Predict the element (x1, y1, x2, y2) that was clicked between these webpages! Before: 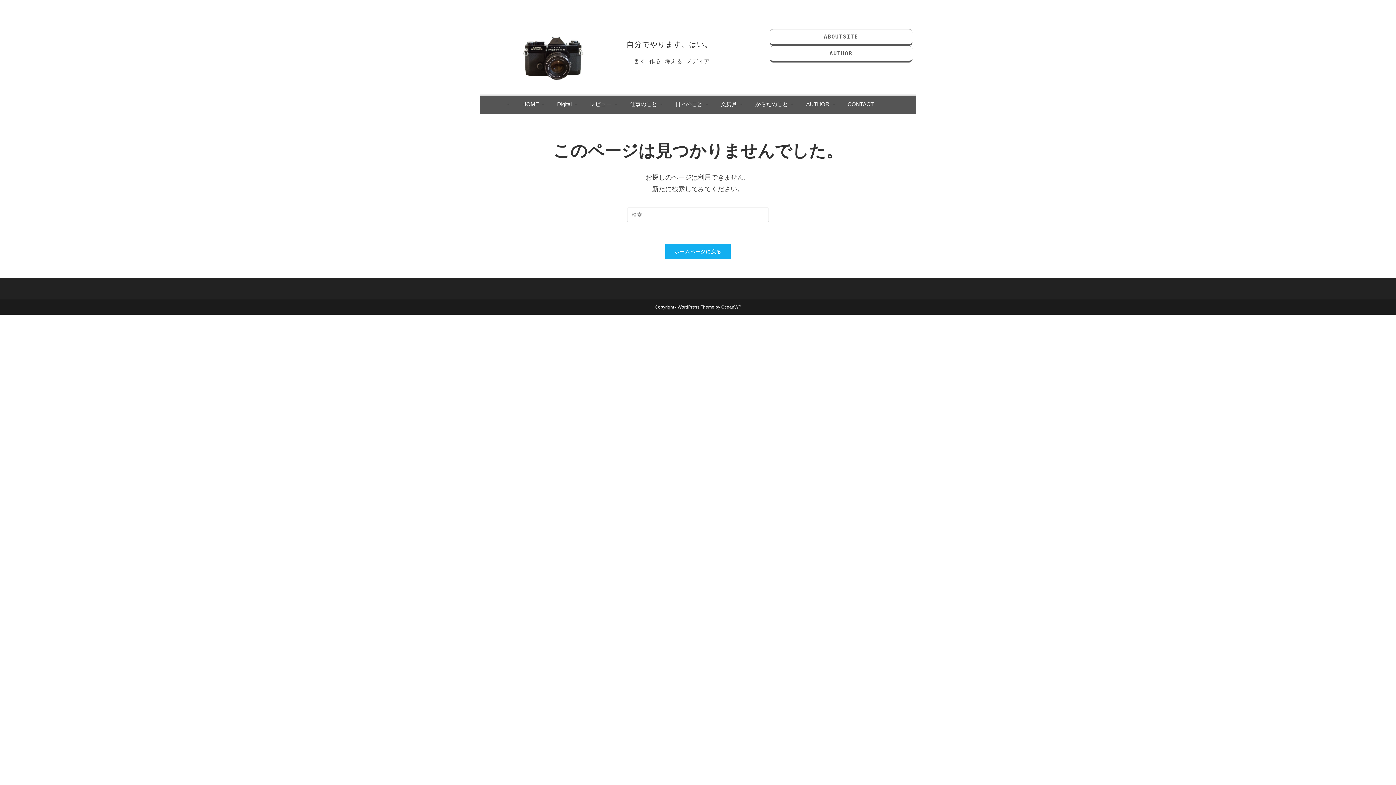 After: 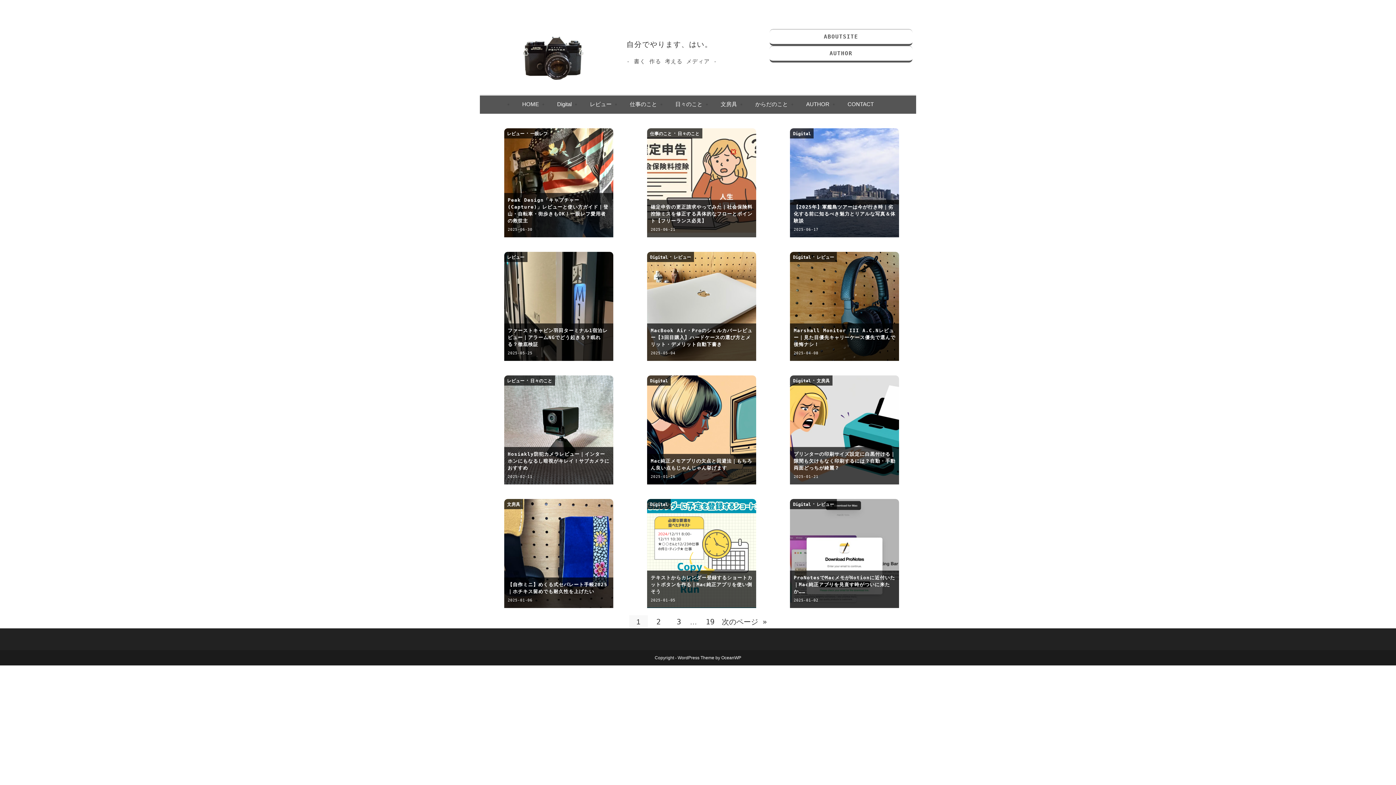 Action: bbox: (513, 95, 548, 113) label: HOME